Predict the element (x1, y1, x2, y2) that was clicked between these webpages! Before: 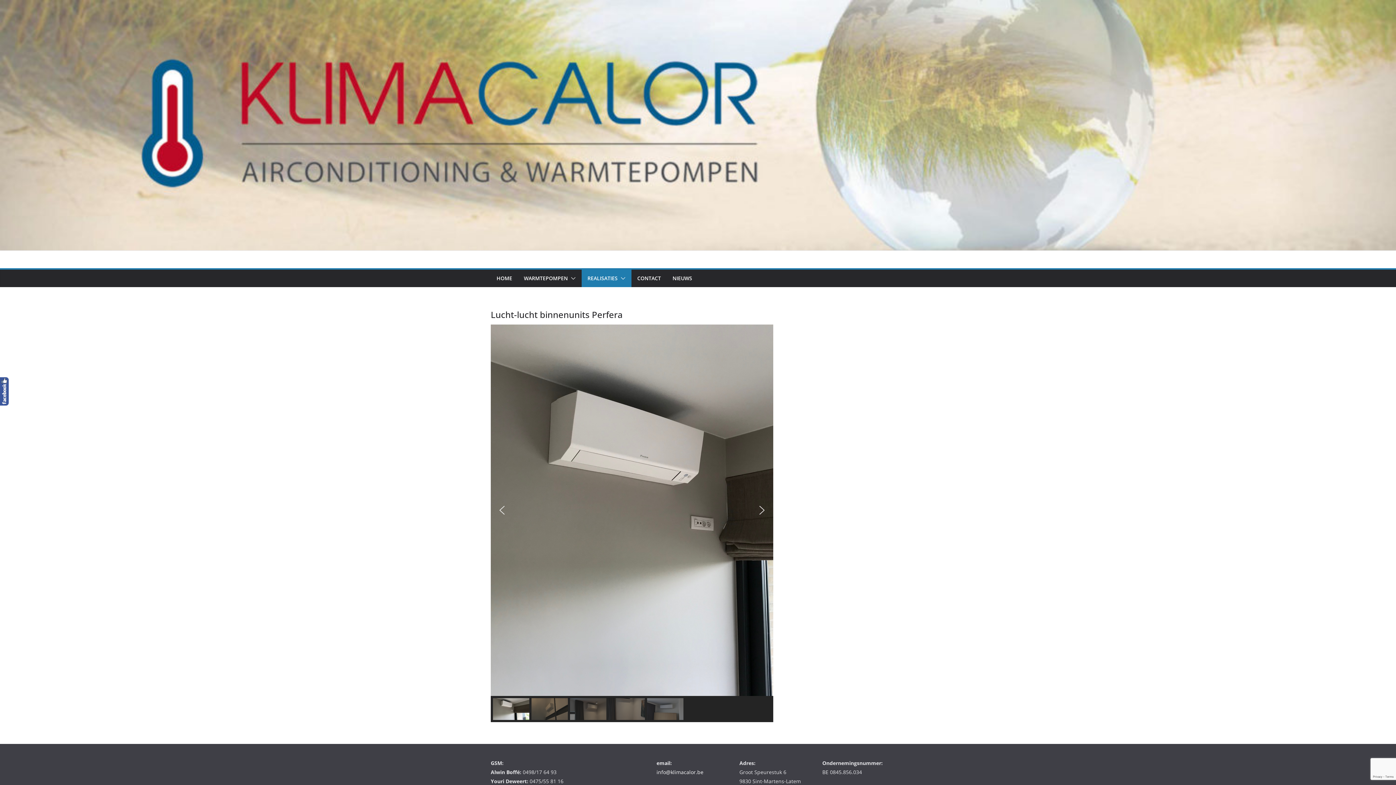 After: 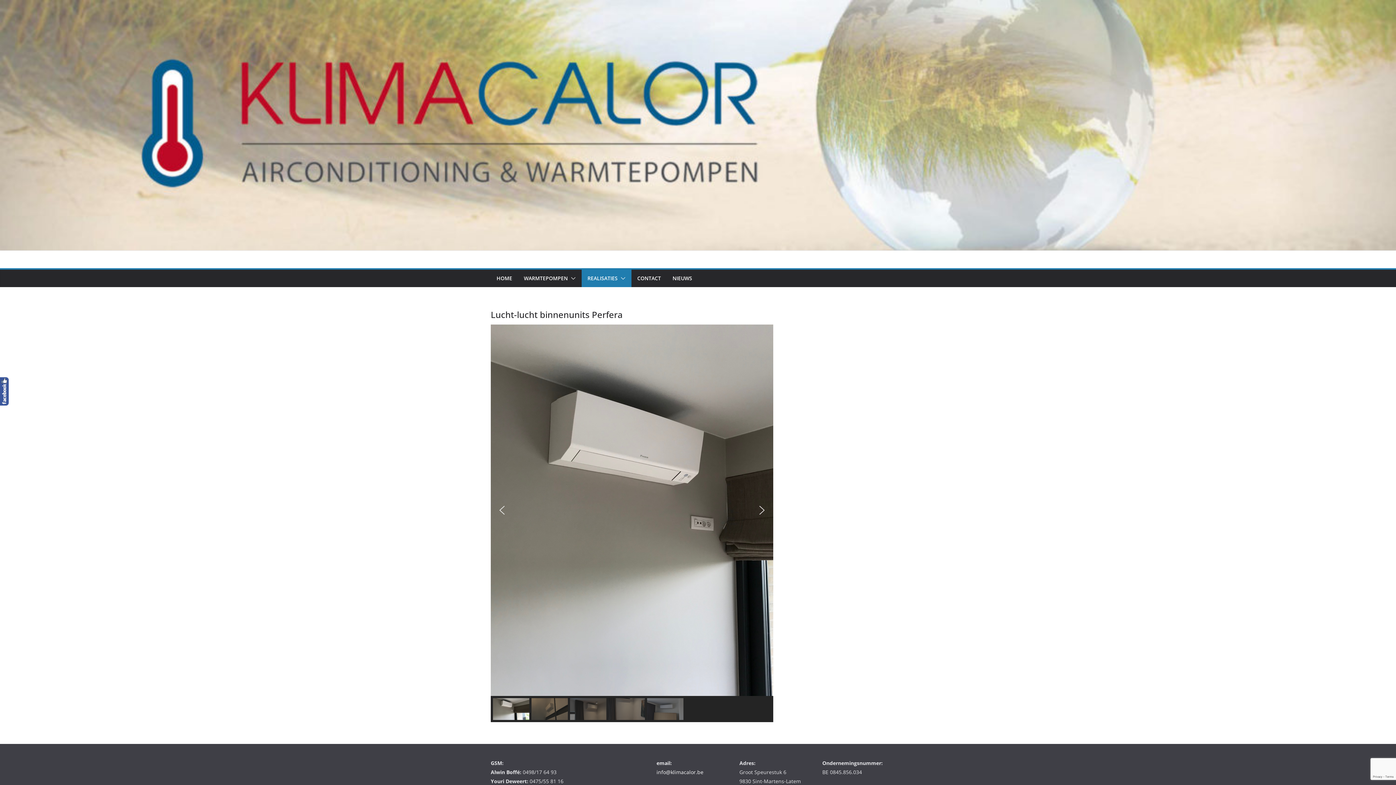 Action: bbox: (493, 698, 529, 720) label: perfera1